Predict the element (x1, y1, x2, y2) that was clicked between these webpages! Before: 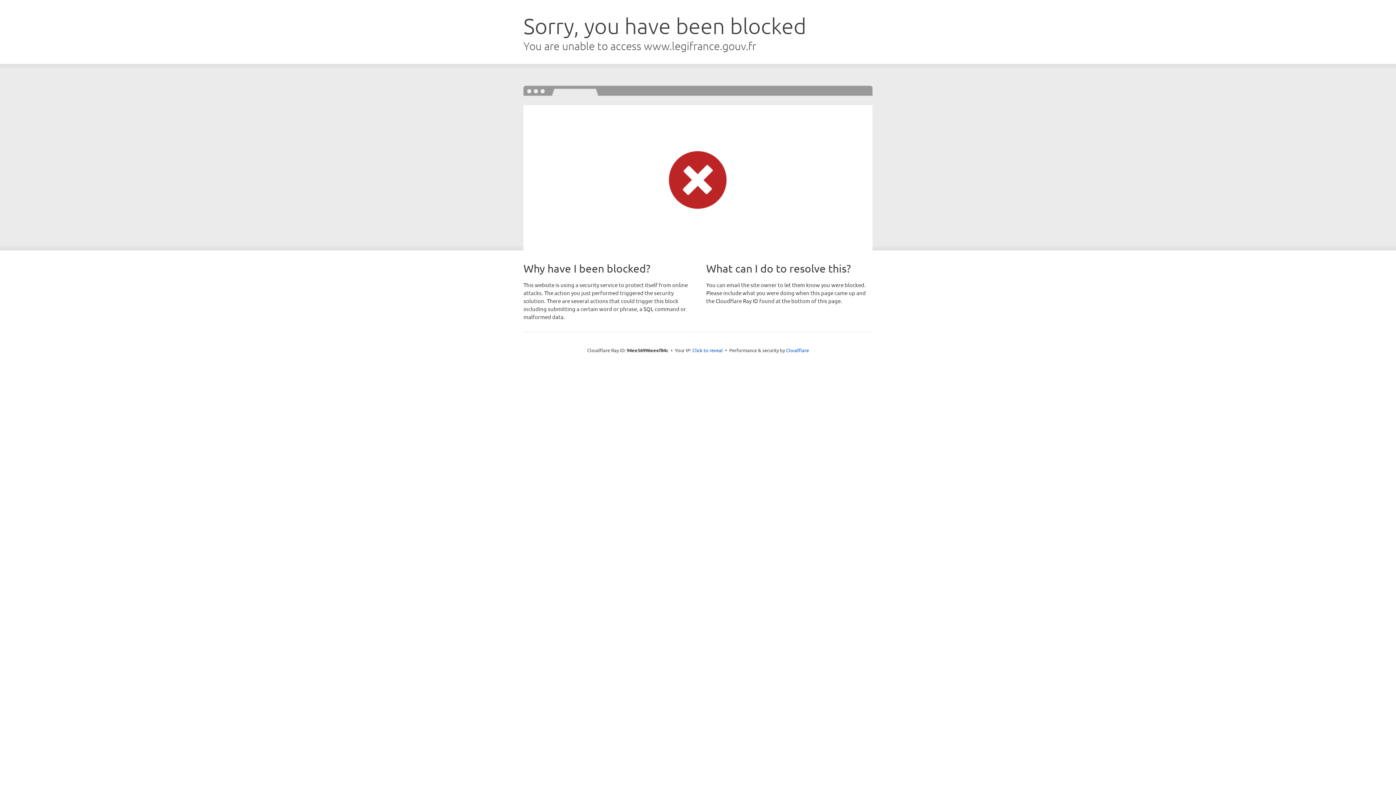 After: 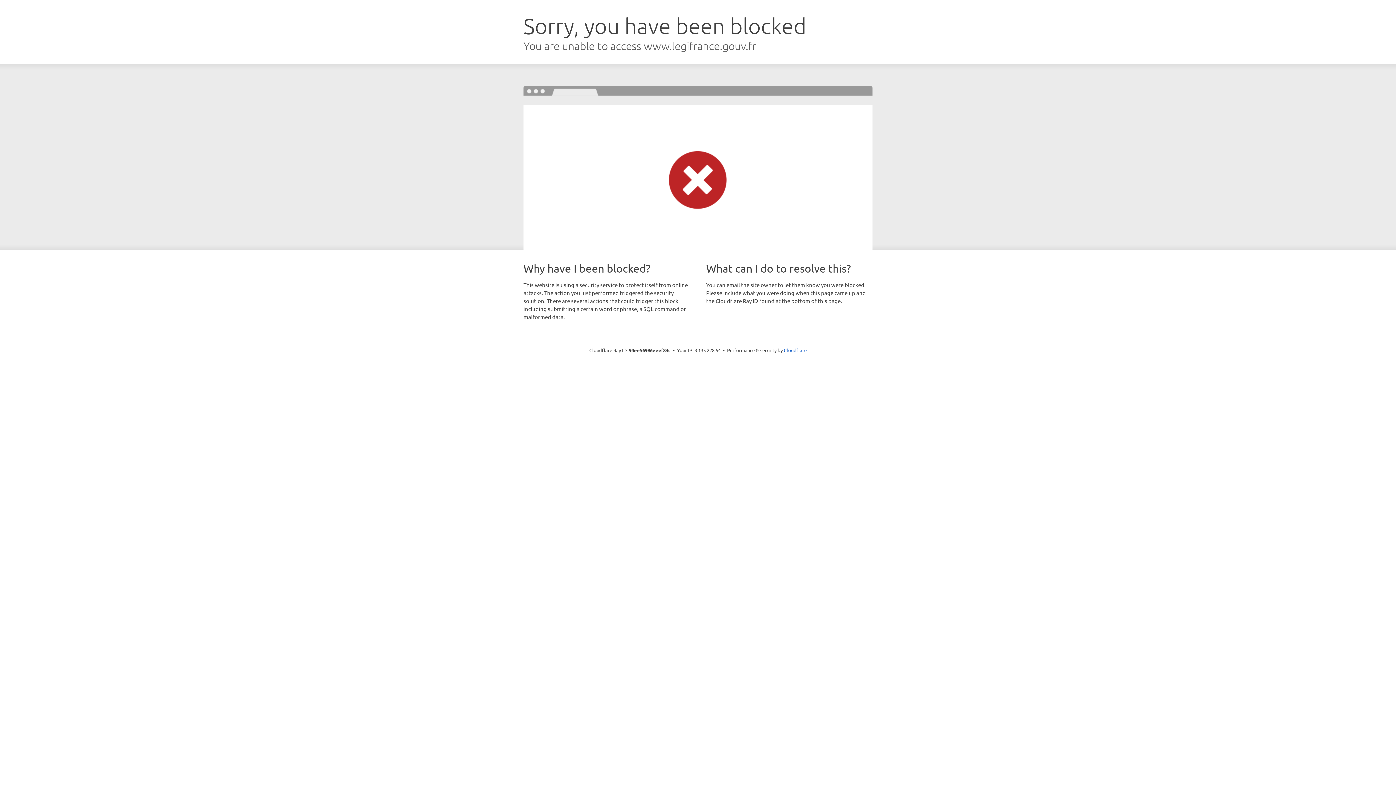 Action: label: Click to reveal bbox: (692, 346, 723, 353)